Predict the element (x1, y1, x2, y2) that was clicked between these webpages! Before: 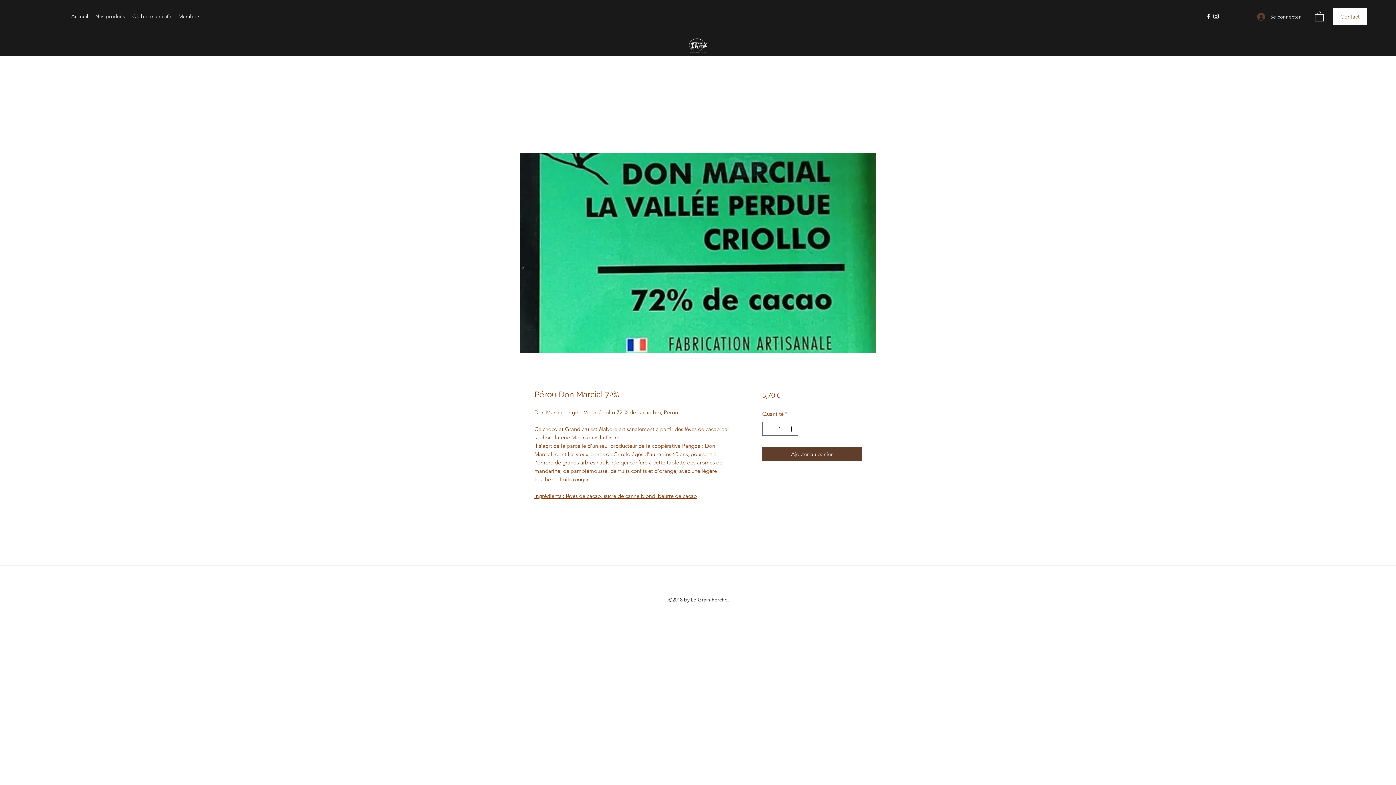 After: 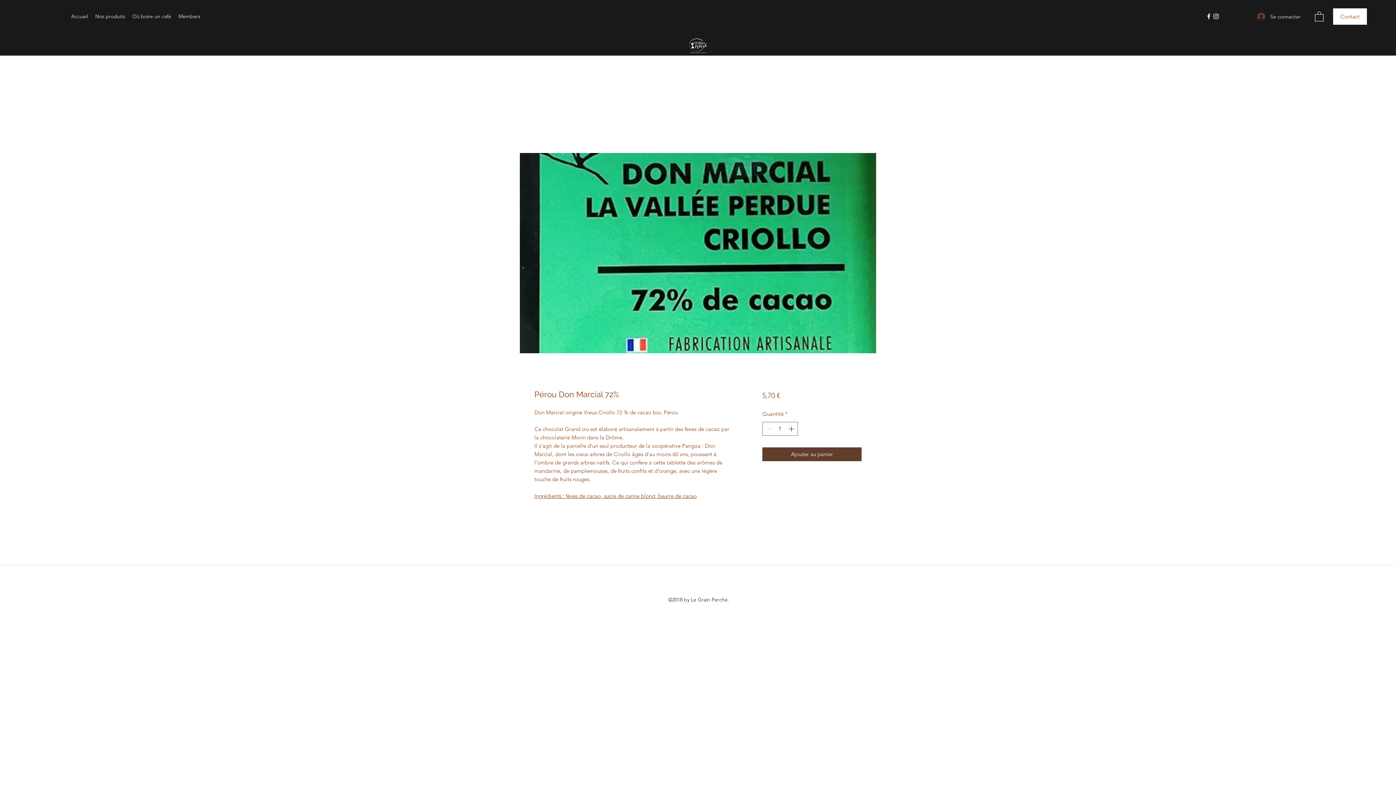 Action: label: Instagram bbox: (1212, 12, 1220, 20)